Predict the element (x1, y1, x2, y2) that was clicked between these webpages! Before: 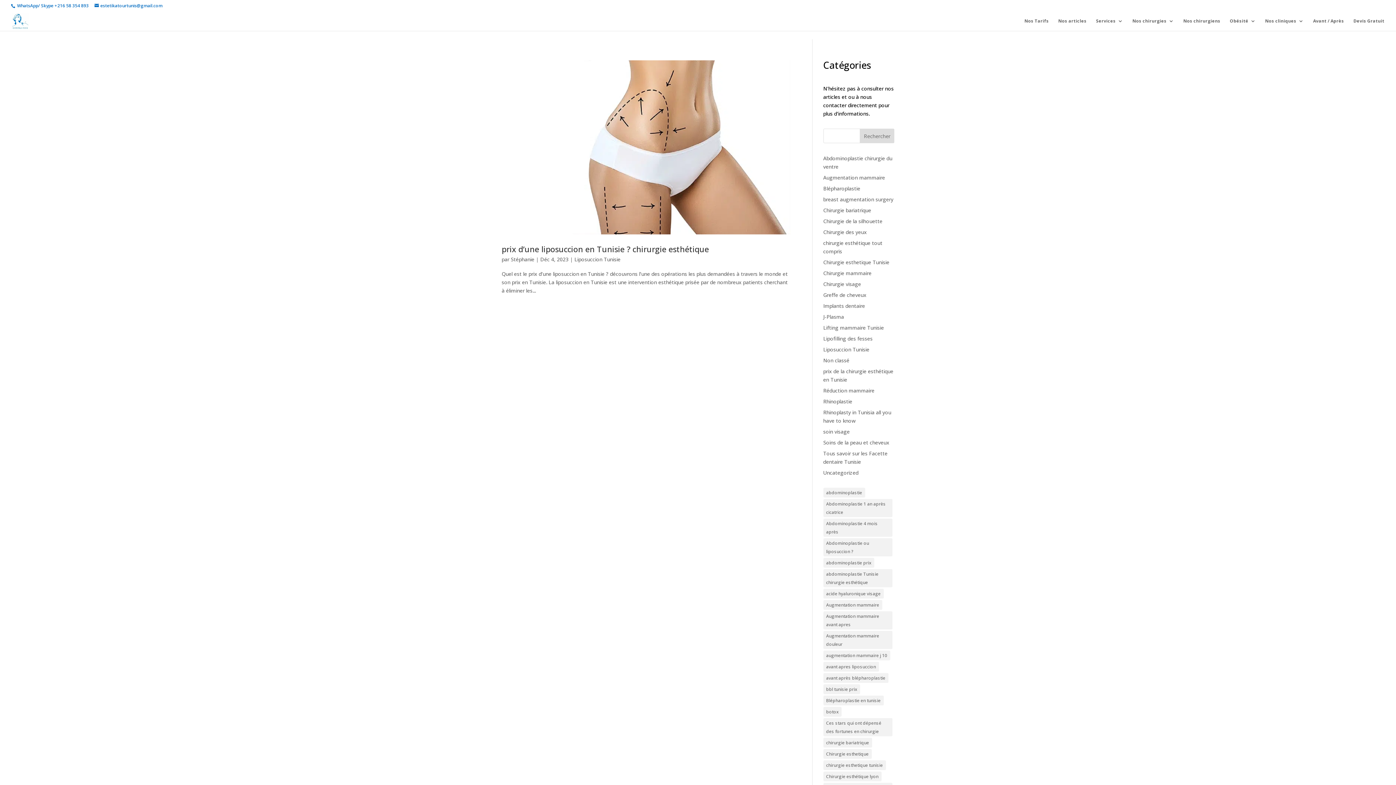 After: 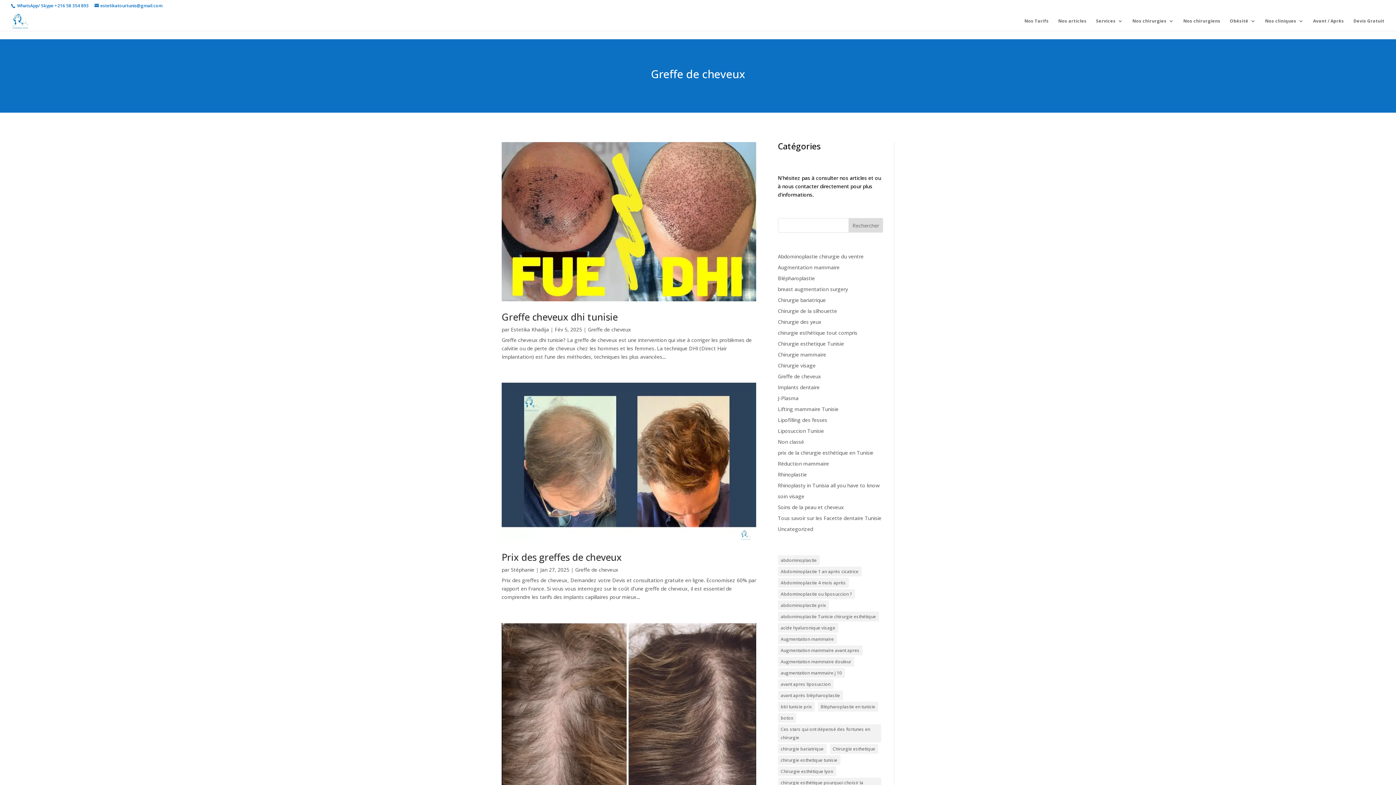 Action: label: Greffe de cheveux bbox: (823, 291, 866, 298)